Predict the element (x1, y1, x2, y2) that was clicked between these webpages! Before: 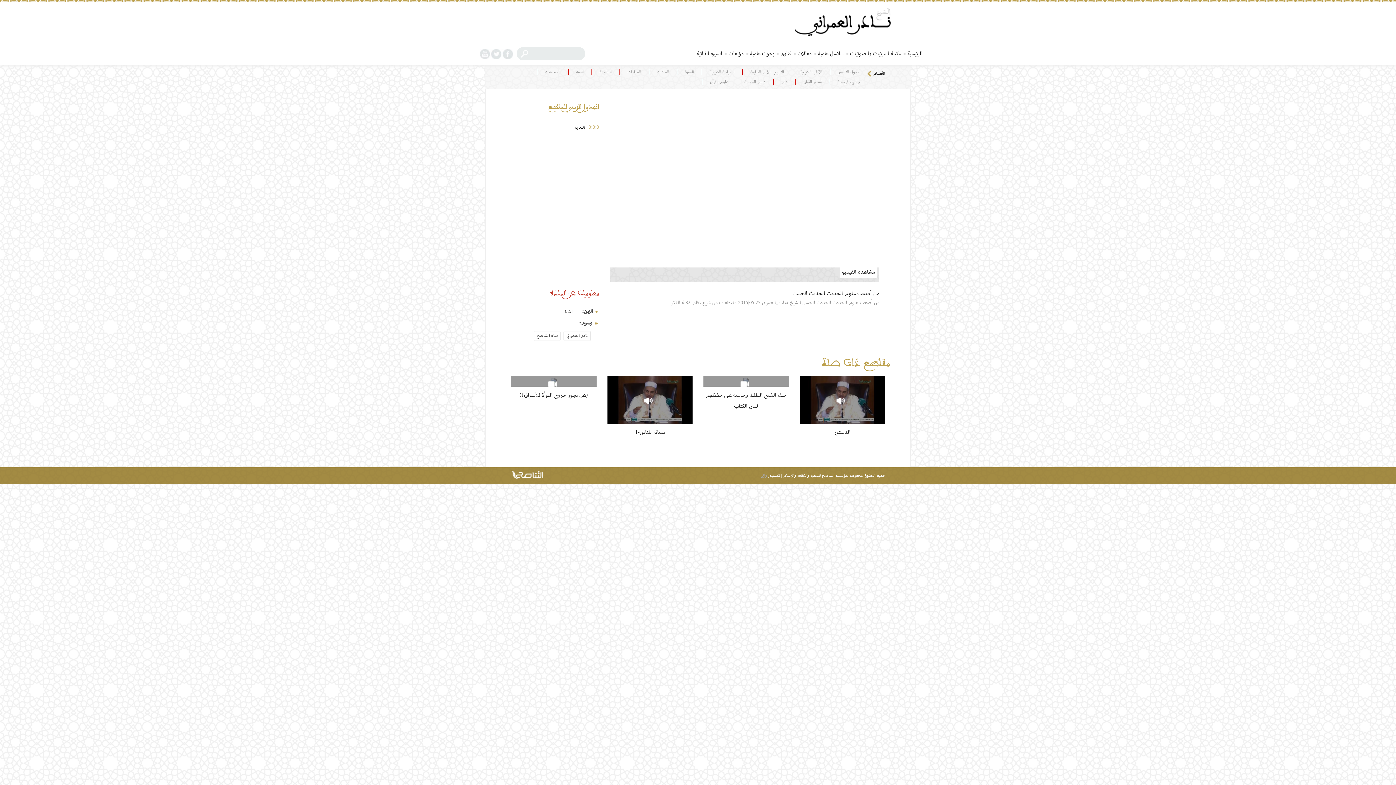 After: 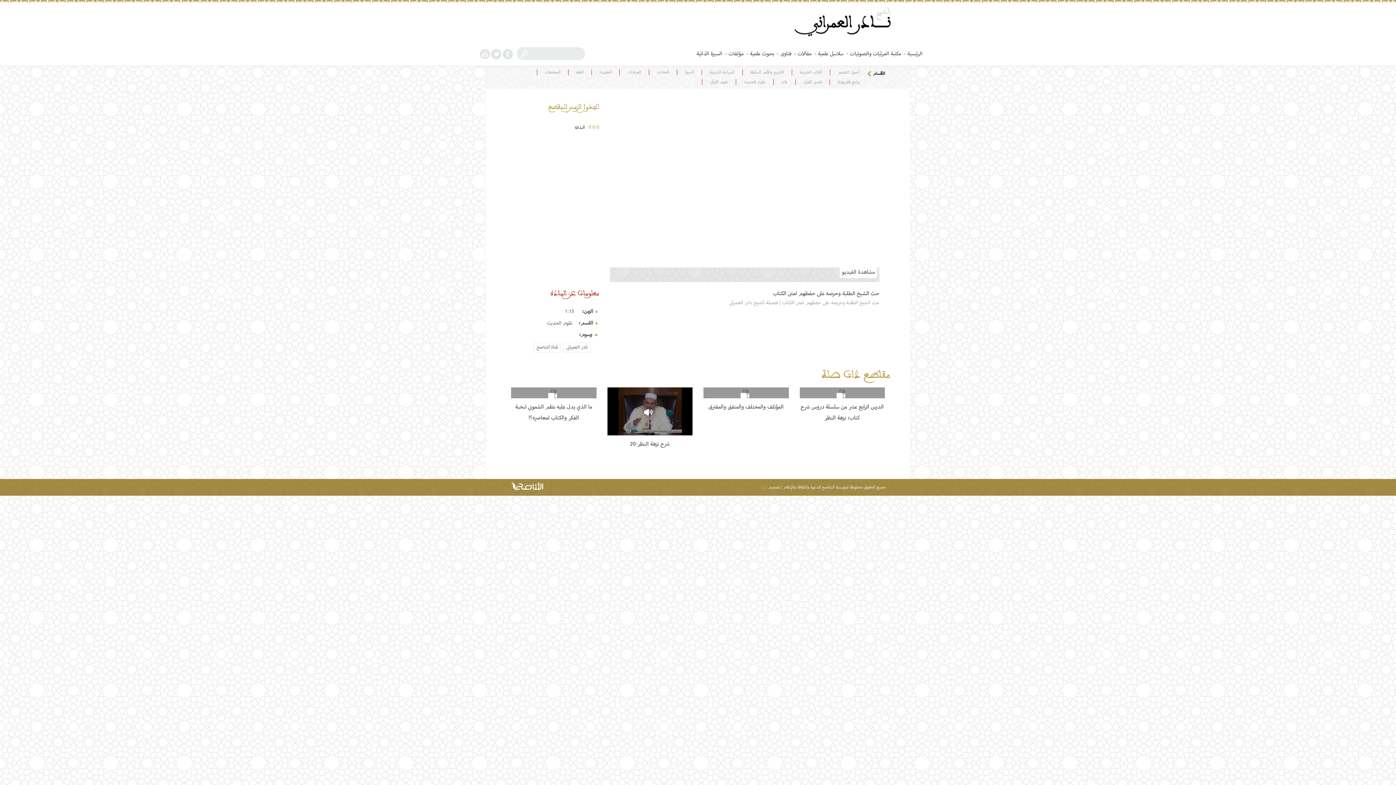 Action: label: حث الشيخ الطلبة وحرصه على حفظهم لمتن الكتاب bbox: (703, 390, 788, 412)